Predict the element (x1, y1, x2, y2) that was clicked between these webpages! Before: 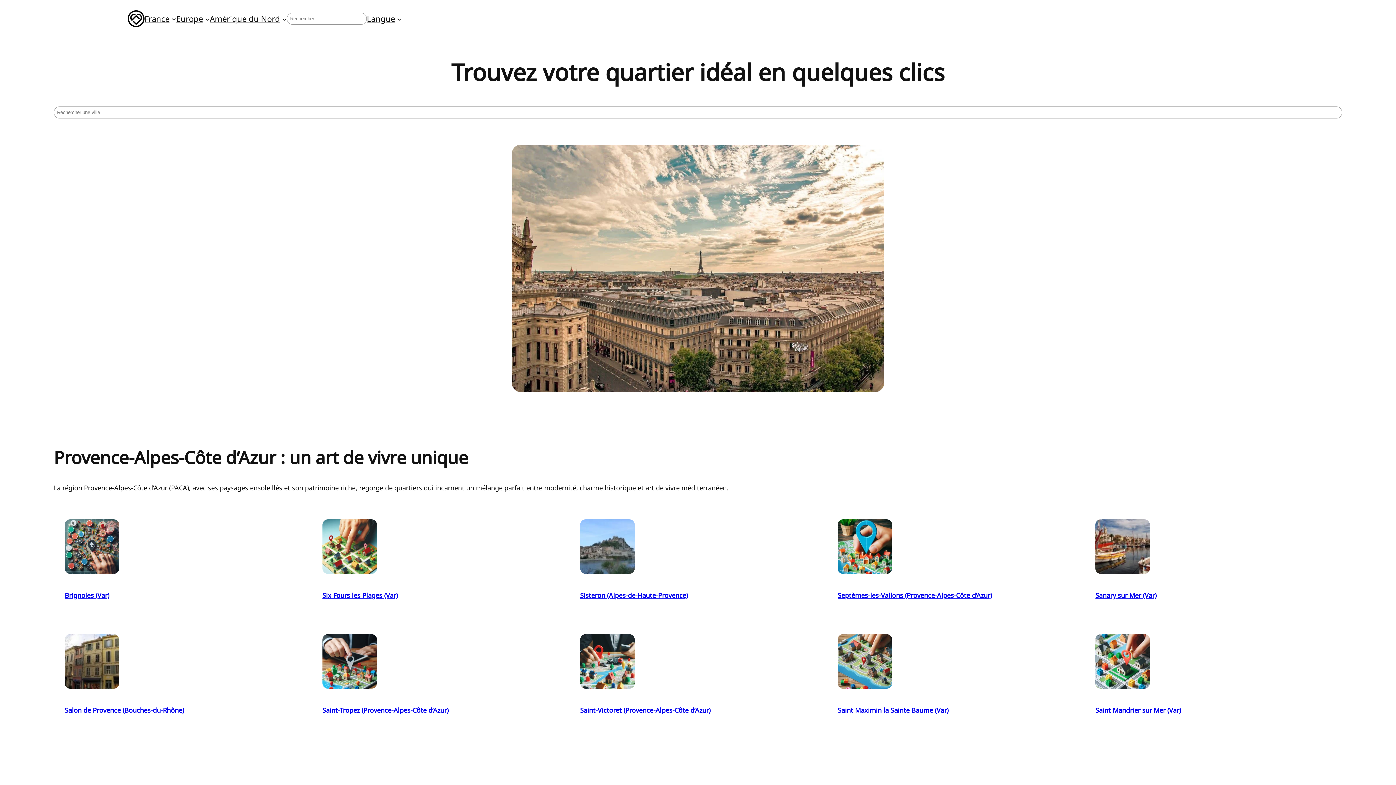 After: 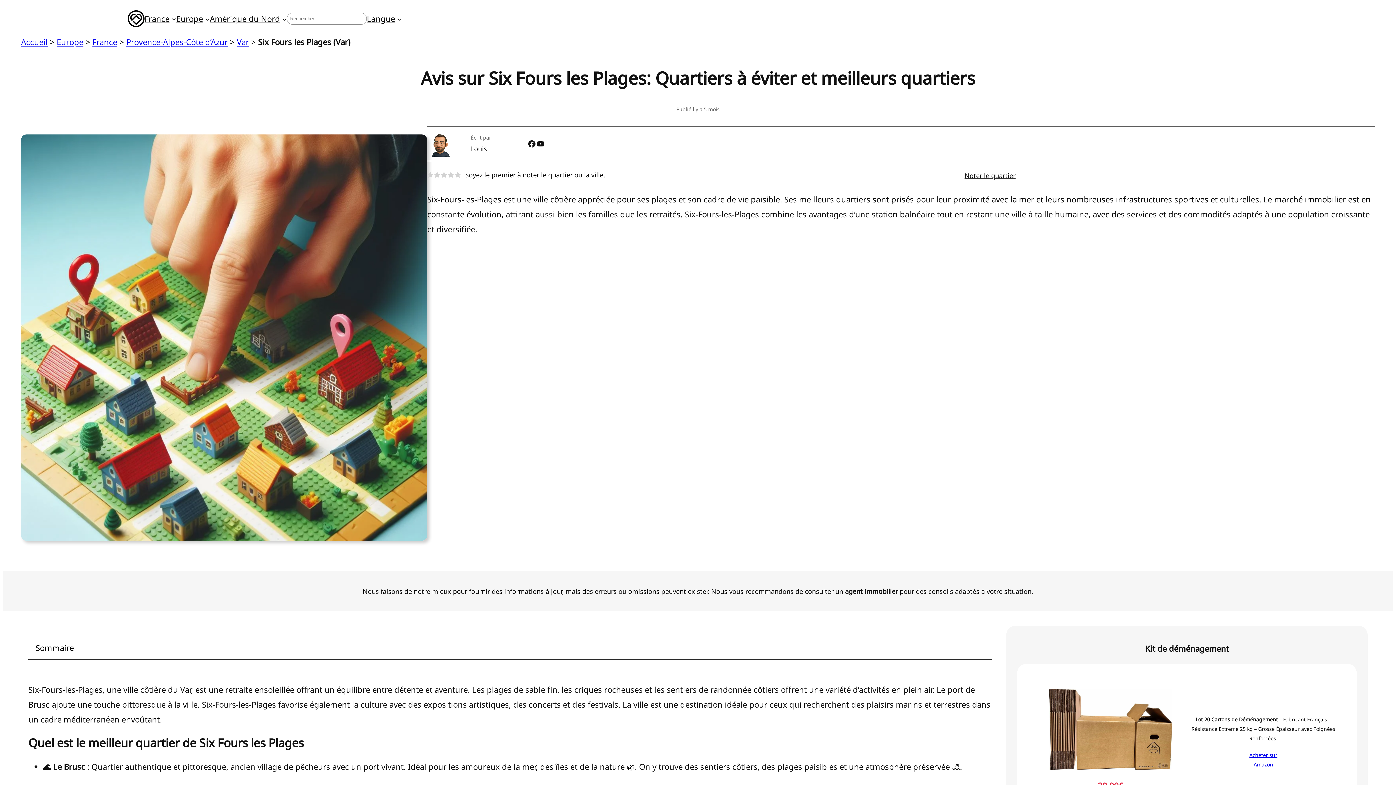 Action: bbox: (322, 591, 397, 600) label: Six Fours les Plages (Var)